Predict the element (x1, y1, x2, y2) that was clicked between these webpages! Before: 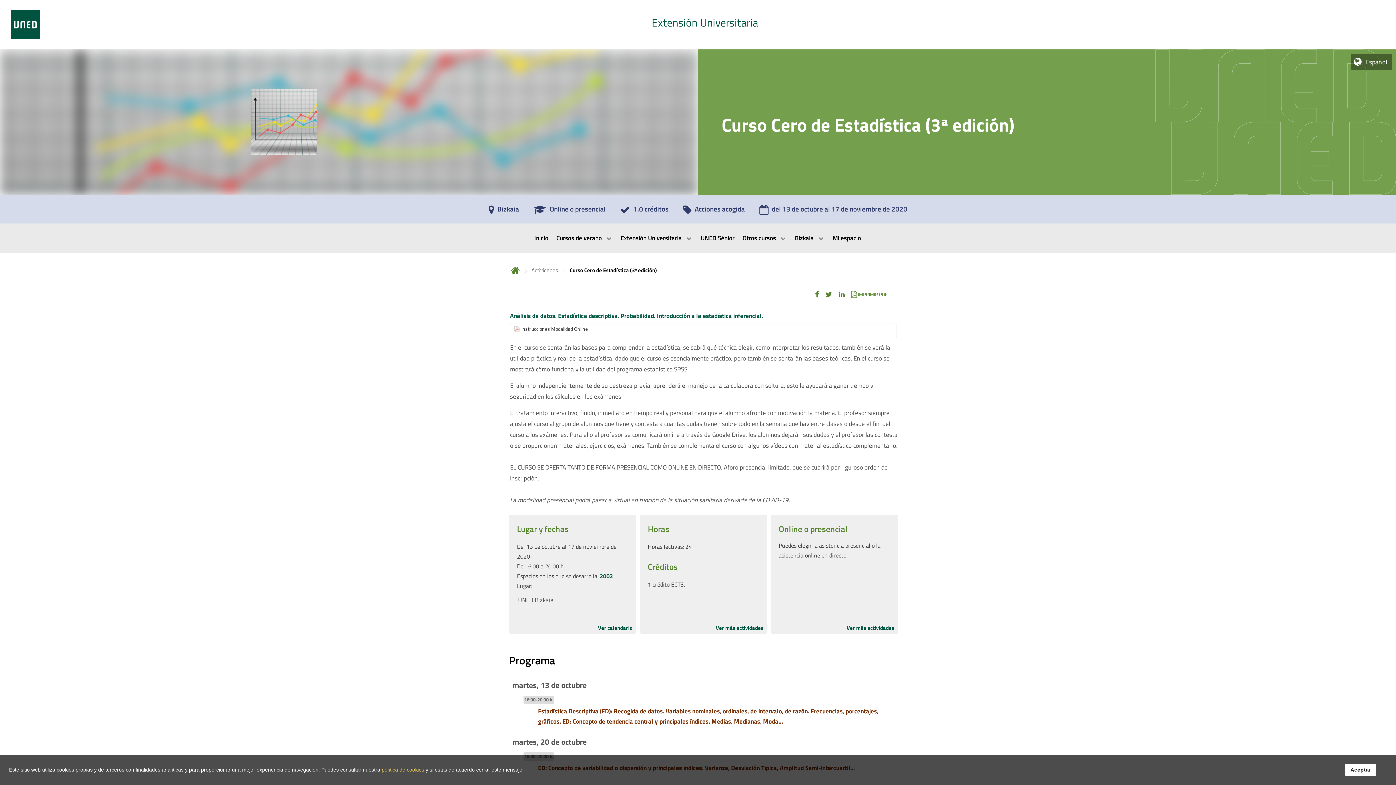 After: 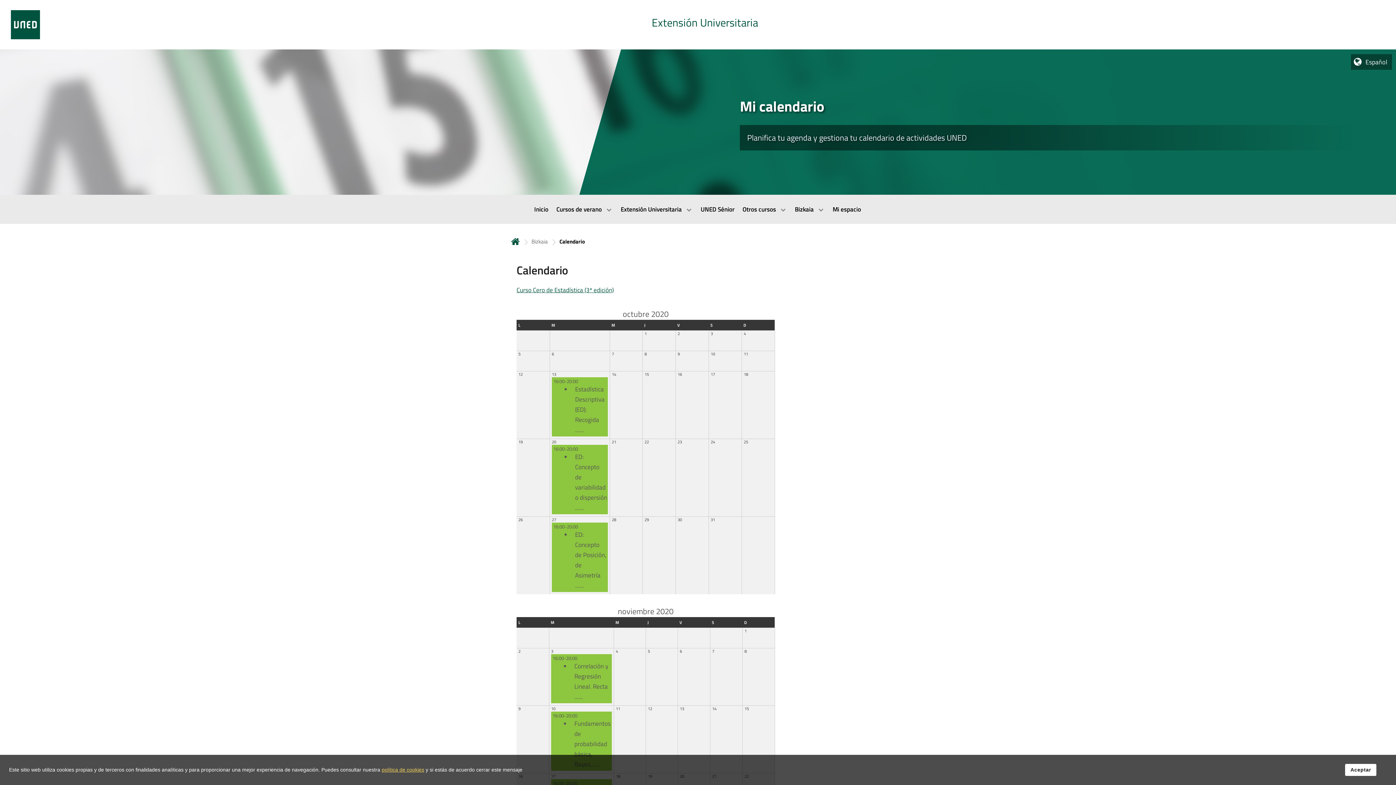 Action: label: Ver calendario bbox: (598, 623, 632, 632)